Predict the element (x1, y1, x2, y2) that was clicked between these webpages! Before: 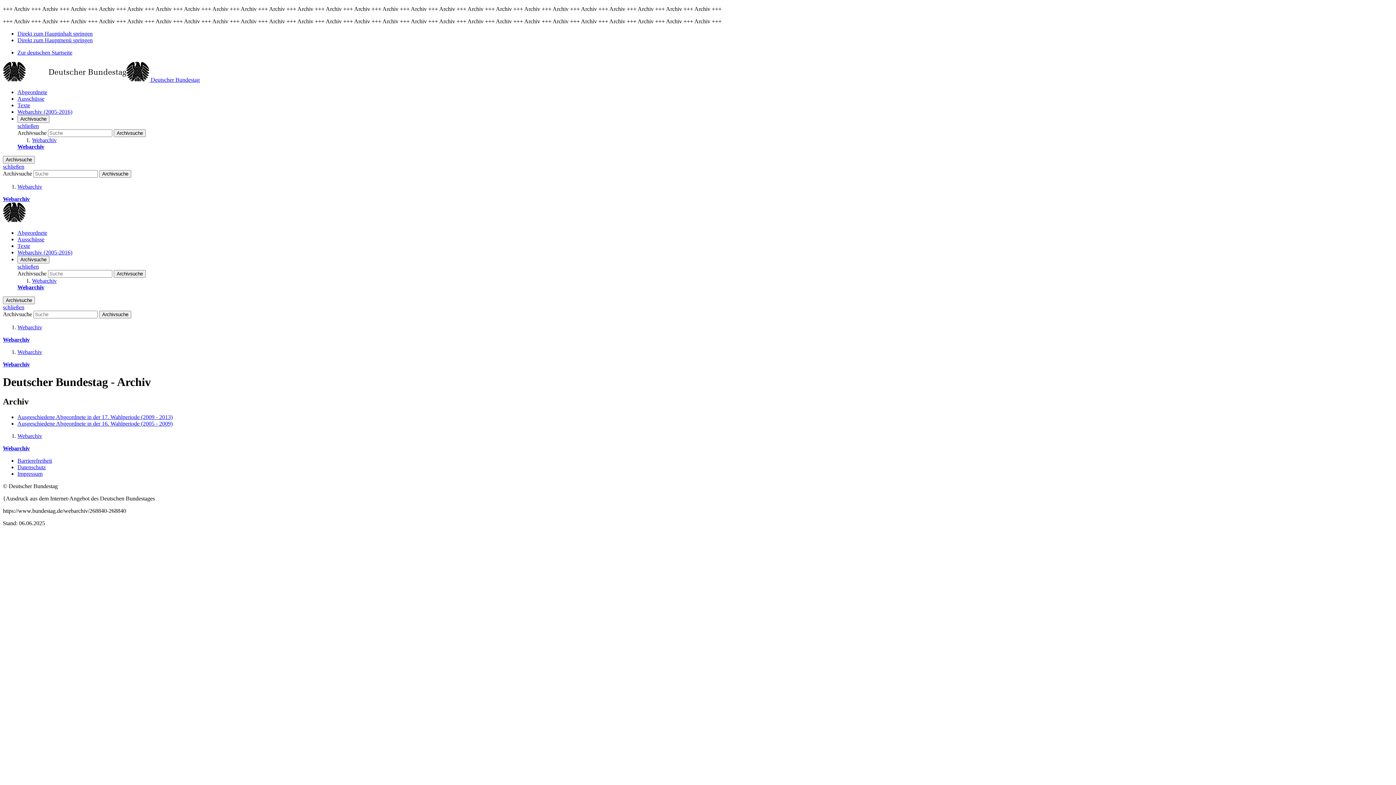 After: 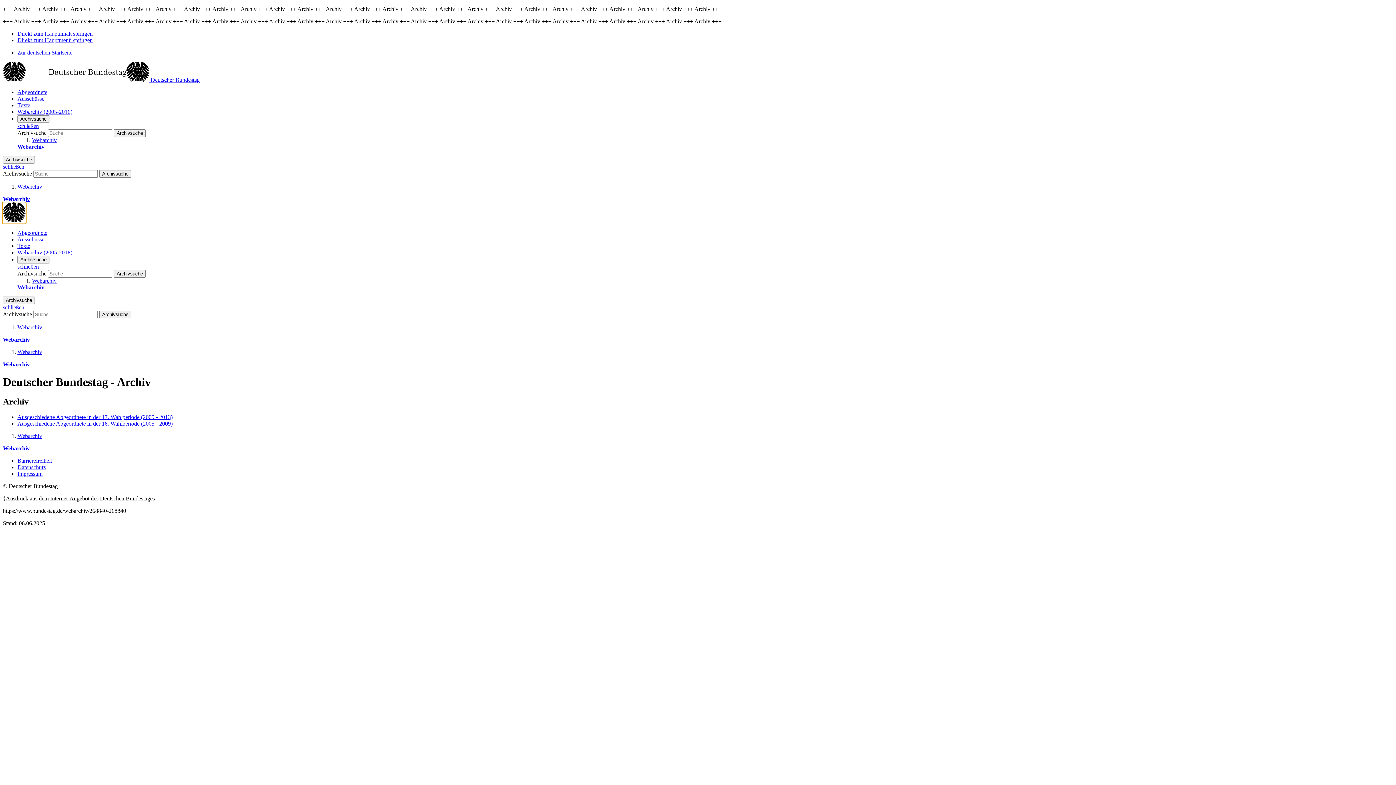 Action: bbox: (2, 217, 25, 223)